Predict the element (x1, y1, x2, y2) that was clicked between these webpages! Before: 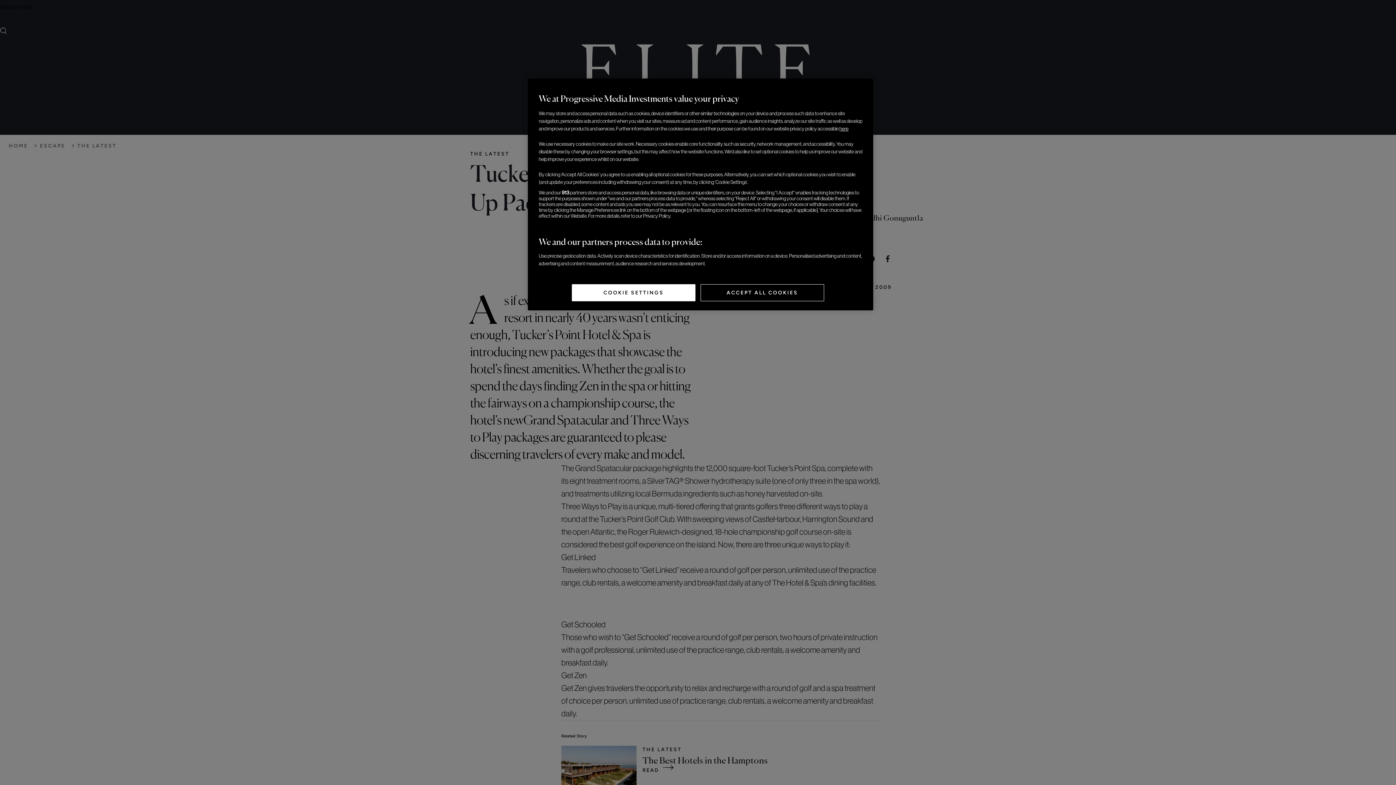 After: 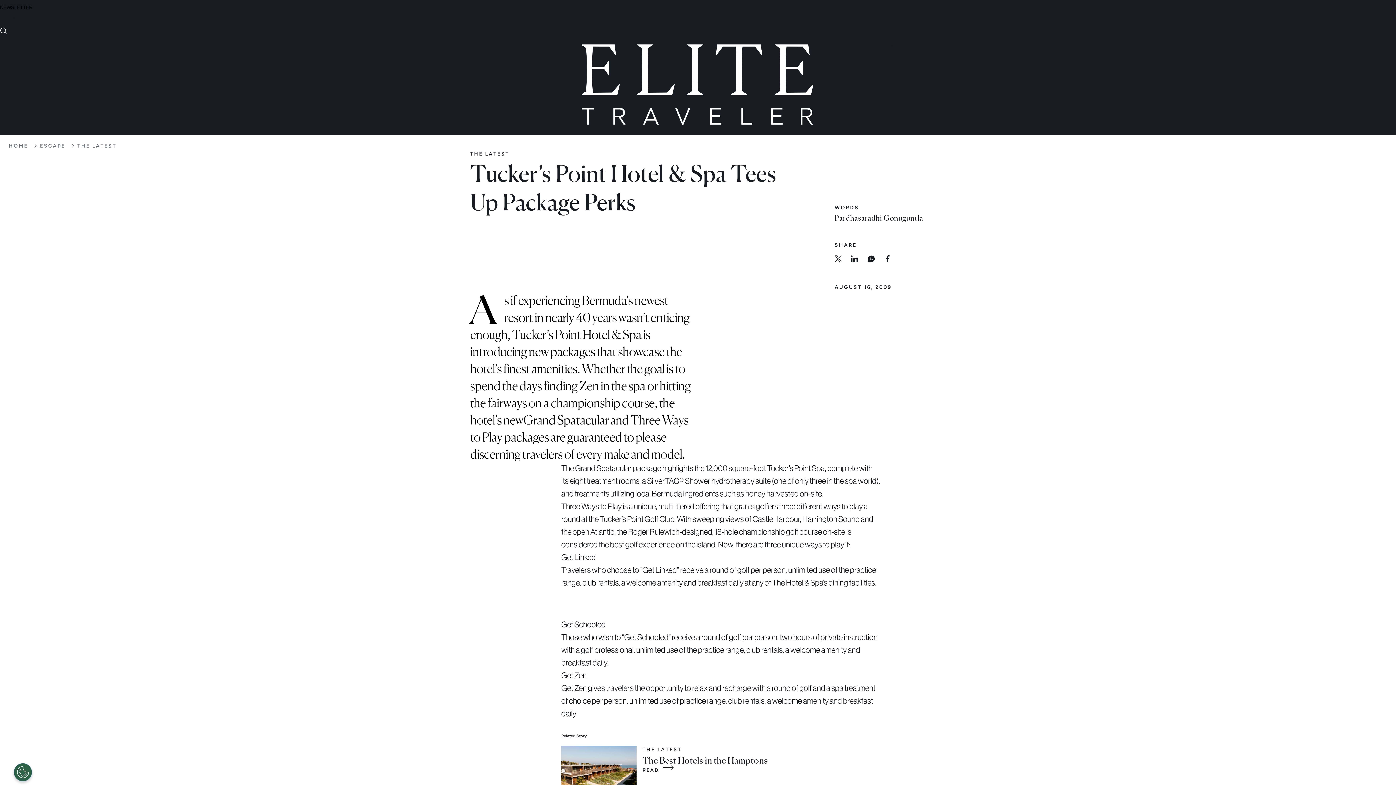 Action: label: ACCEPT ALL COOKIES bbox: (700, 284, 824, 301)